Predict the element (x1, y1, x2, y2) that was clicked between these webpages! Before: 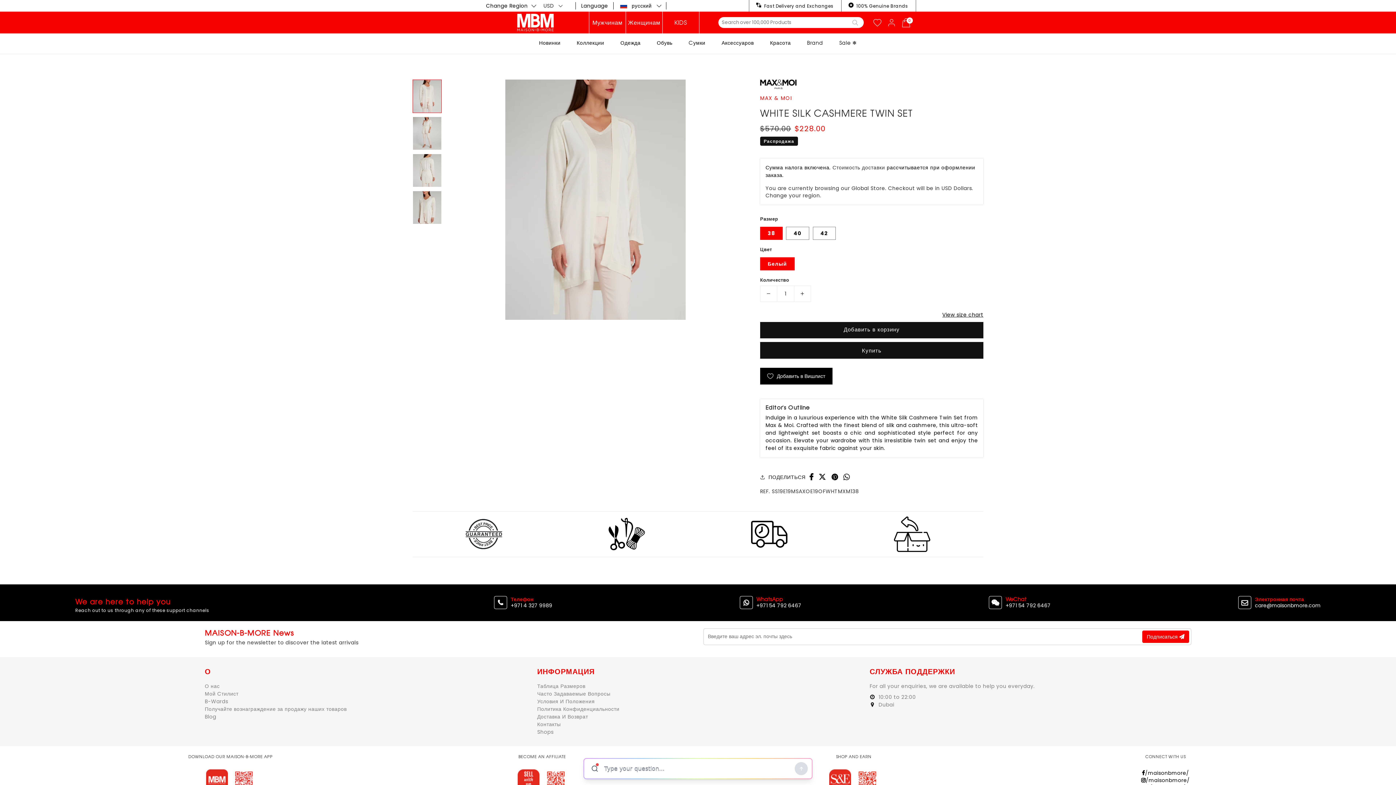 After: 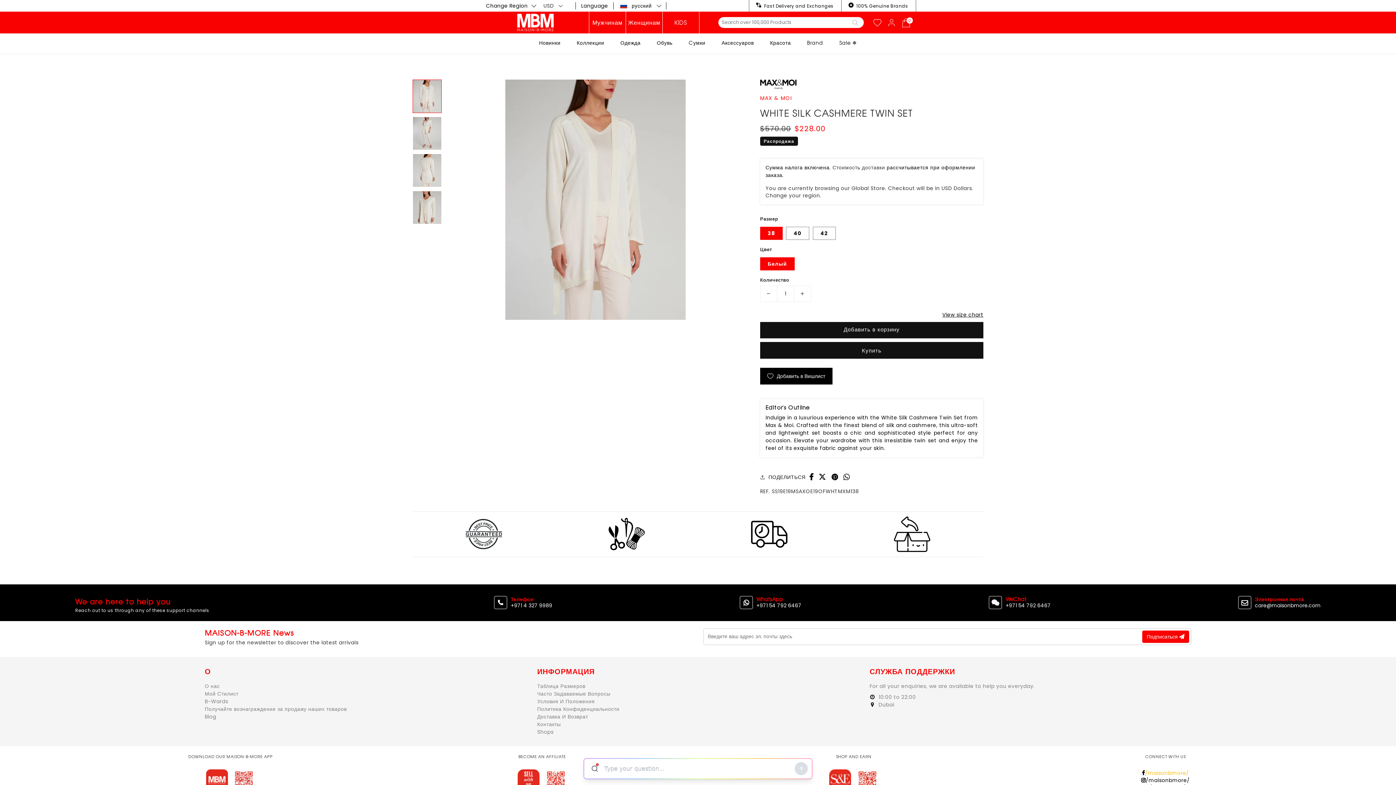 Action: label: /maisonbmore/ bbox: (1142, 769, 1189, 776)